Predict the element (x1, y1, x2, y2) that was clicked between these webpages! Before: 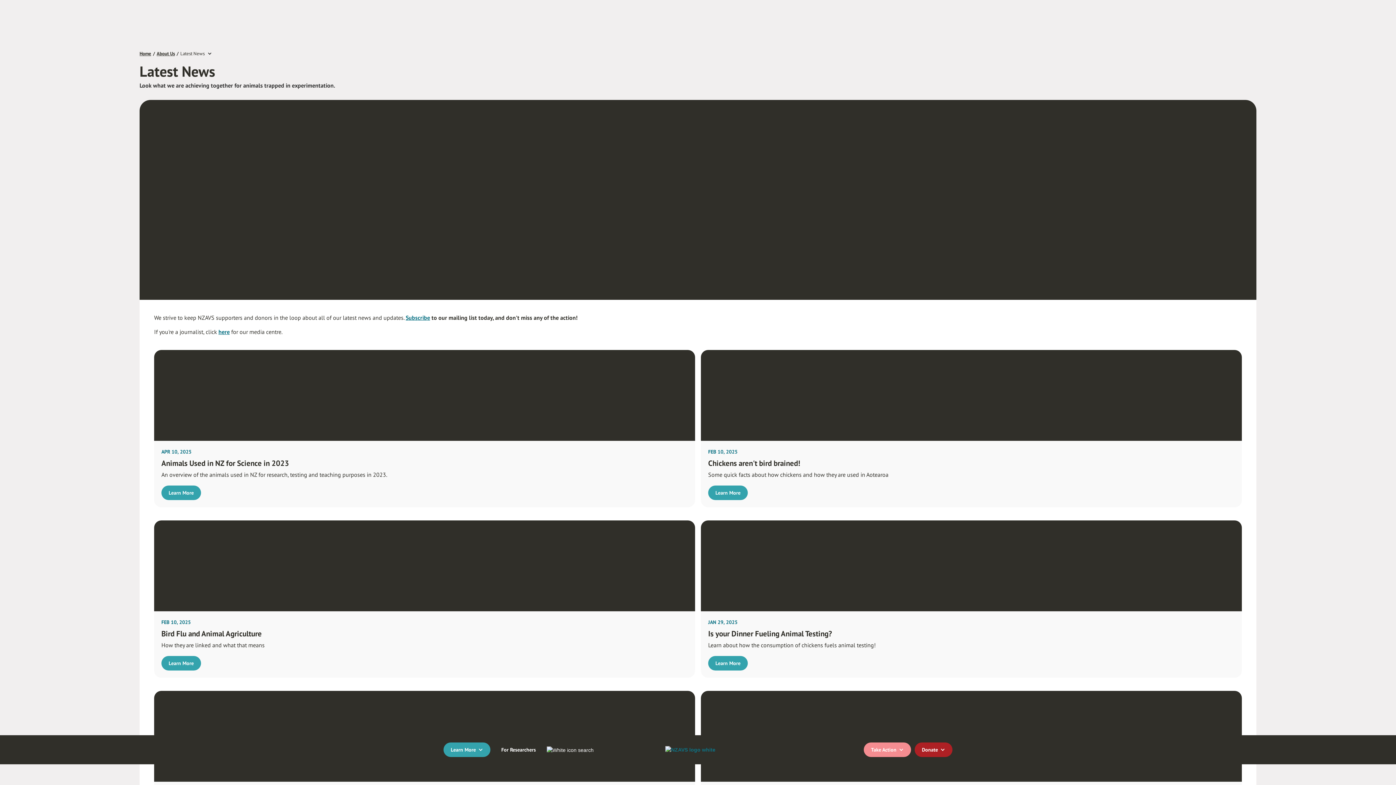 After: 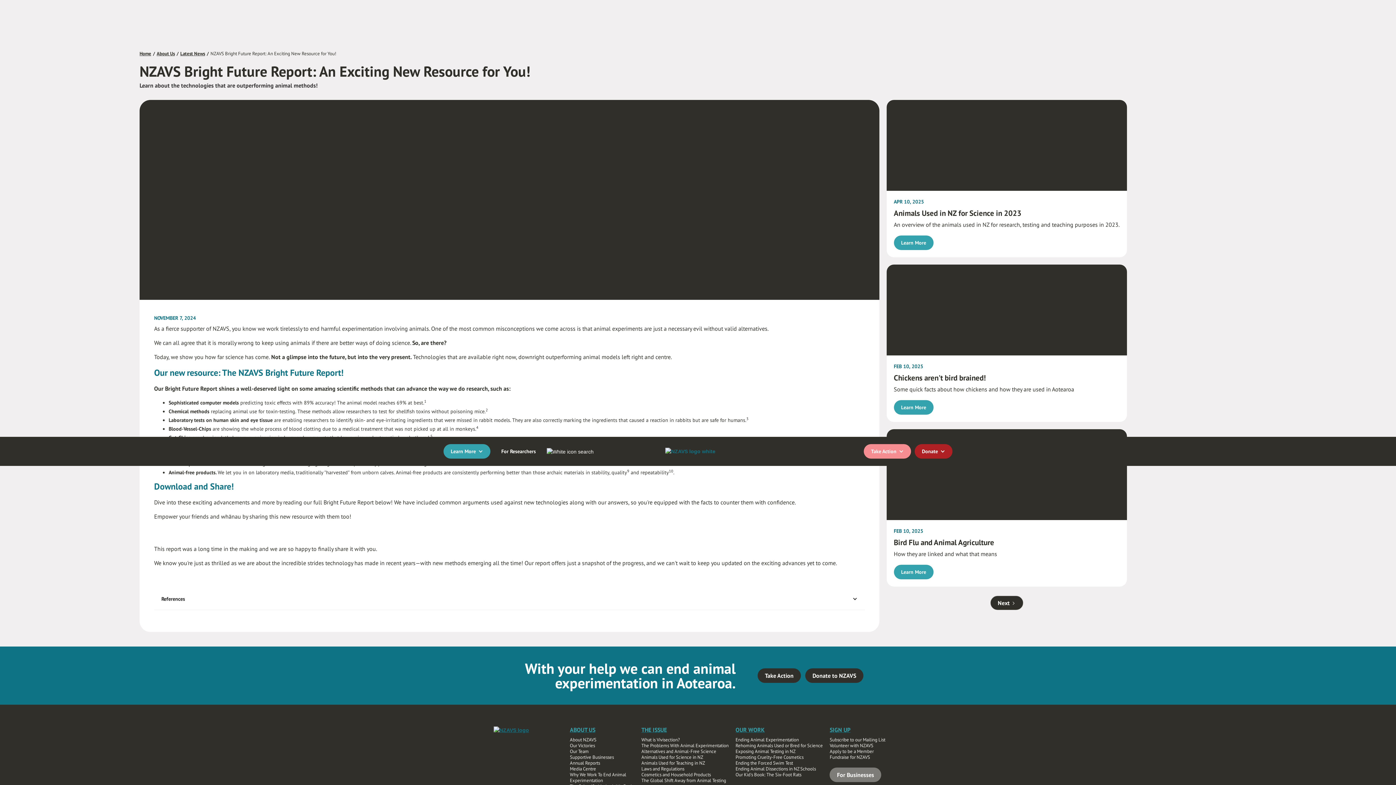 Action: label: NOV 7, 2024
NZAVS Bright Future Report: An Exciting New Resource for You!

Learn about the technologies that are outperforming animal methods!

Learn More bbox: (154, 691, 695, 848)